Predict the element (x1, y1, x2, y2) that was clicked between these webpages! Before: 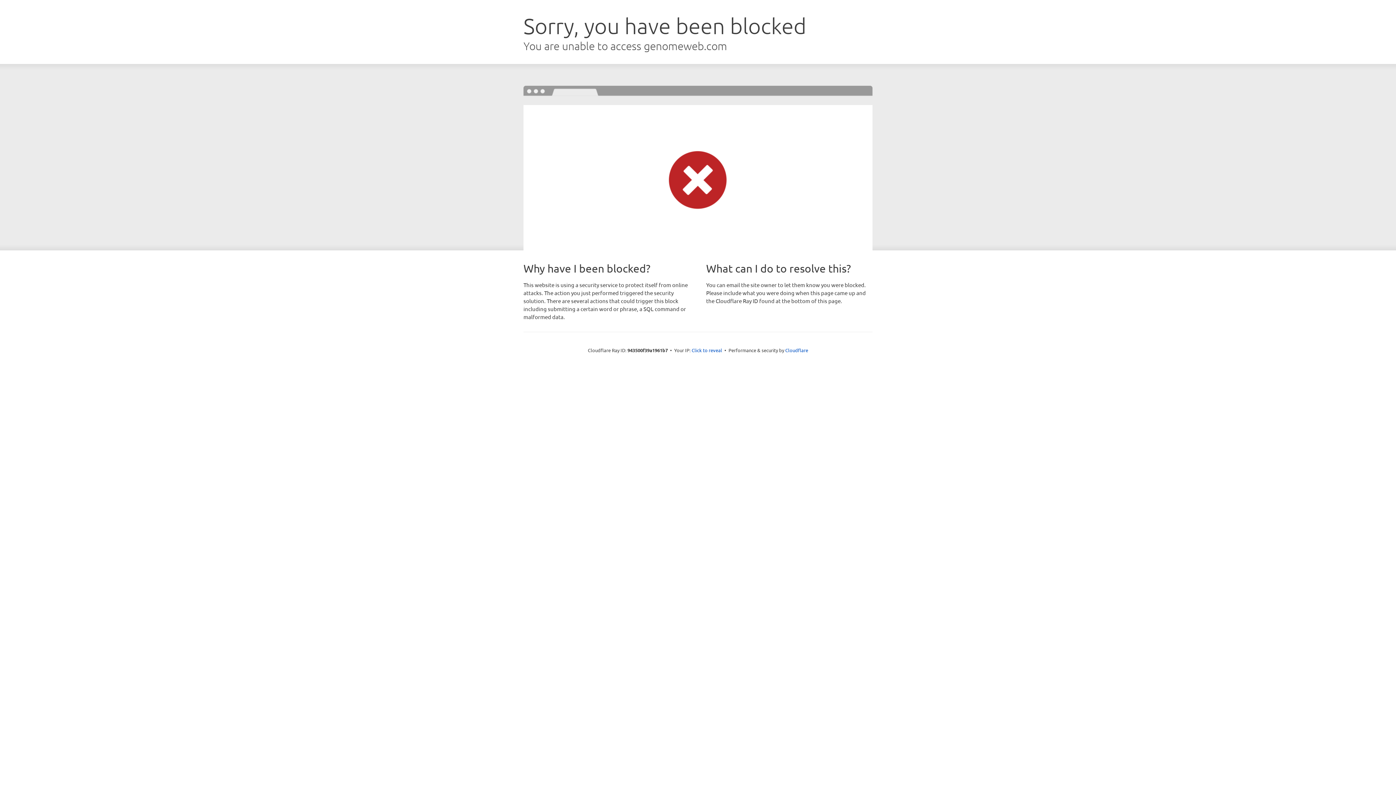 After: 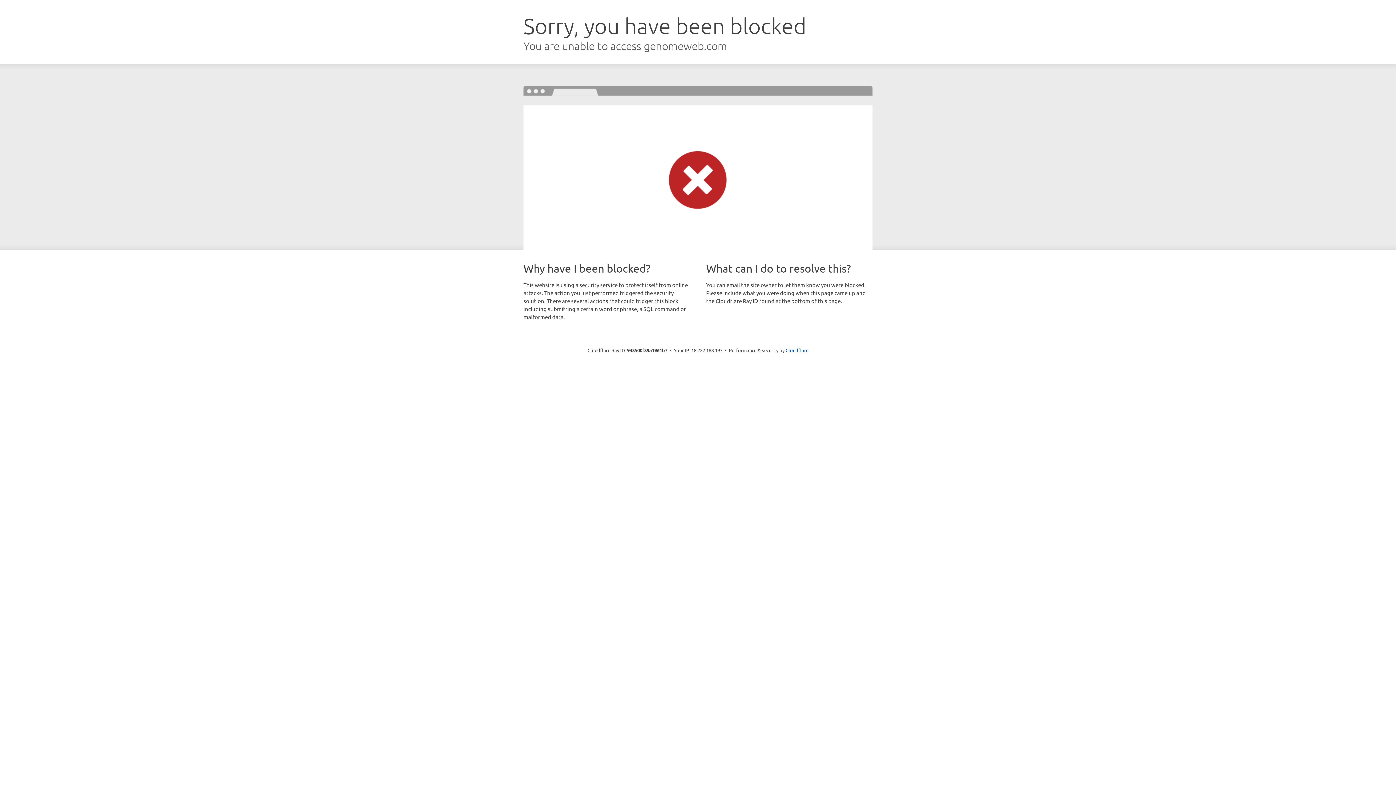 Action: label: Click to reveal bbox: (691, 346, 722, 353)